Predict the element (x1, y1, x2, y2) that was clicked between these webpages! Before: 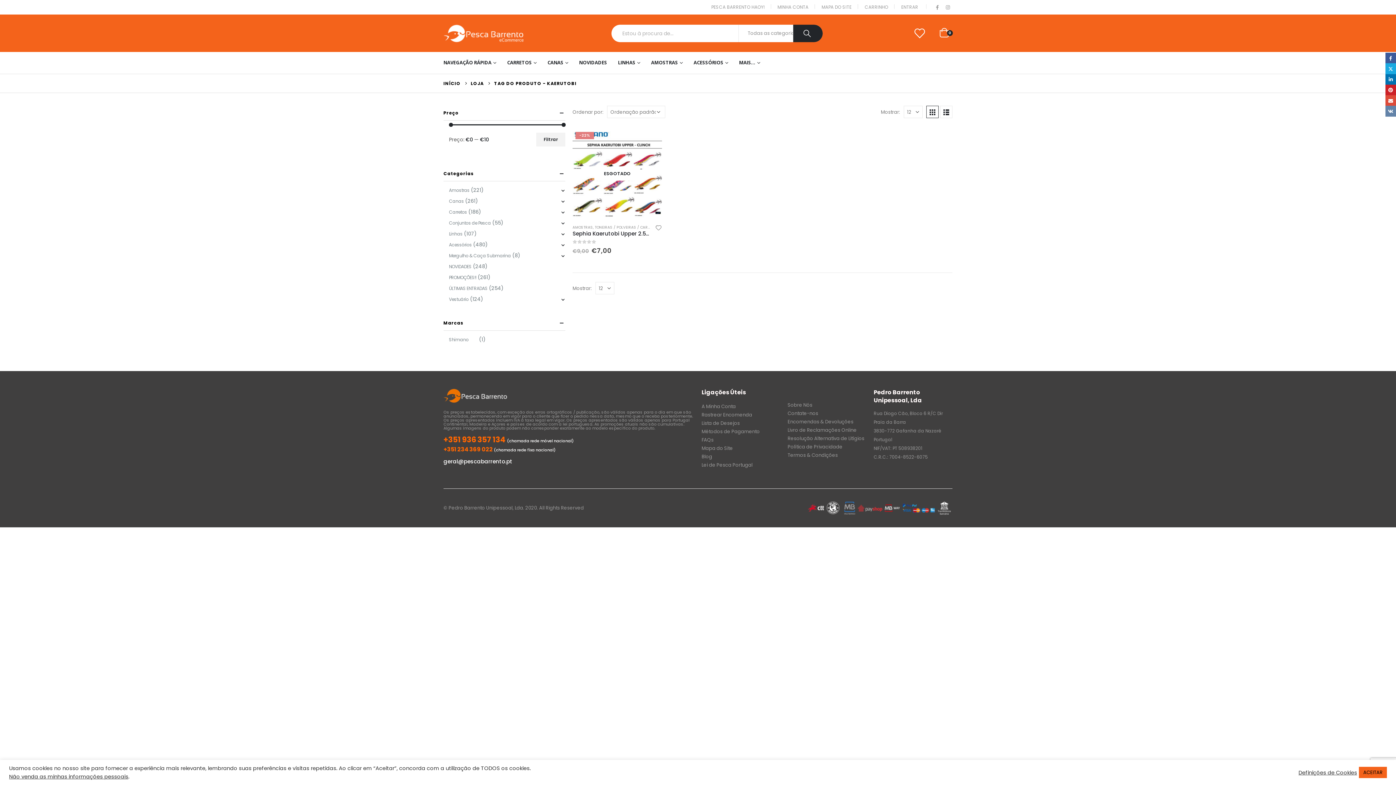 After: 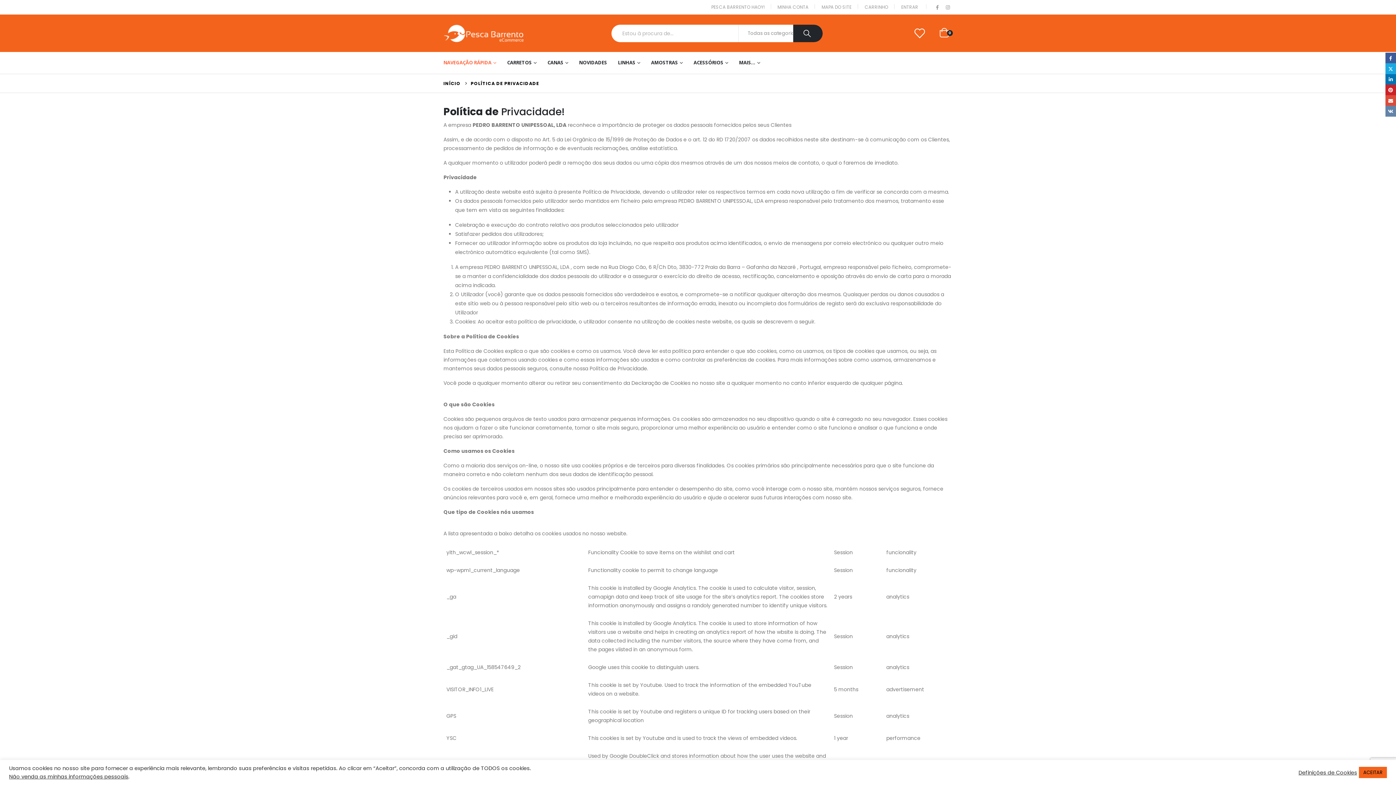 Action: label: Política de Privacidade bbox: (787, 443, 842, 450)